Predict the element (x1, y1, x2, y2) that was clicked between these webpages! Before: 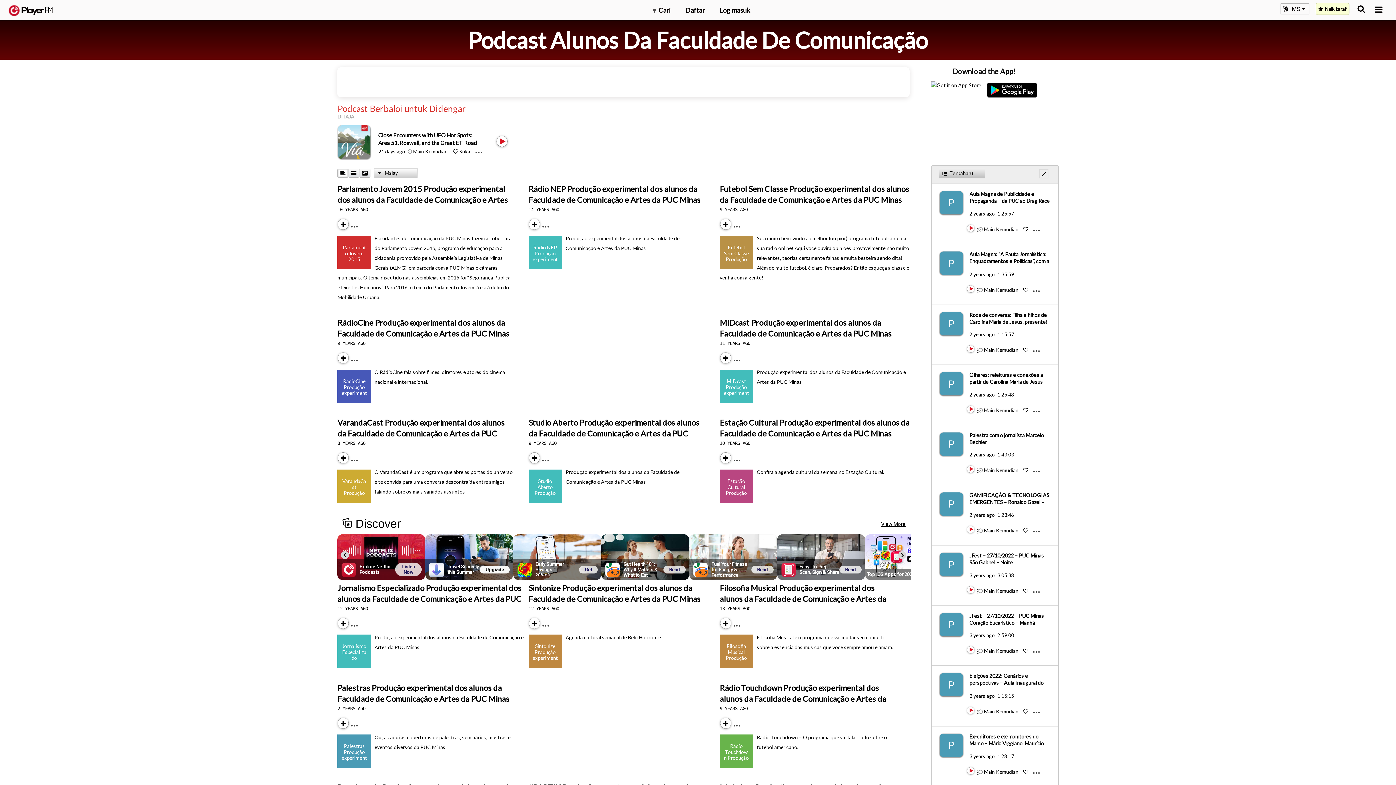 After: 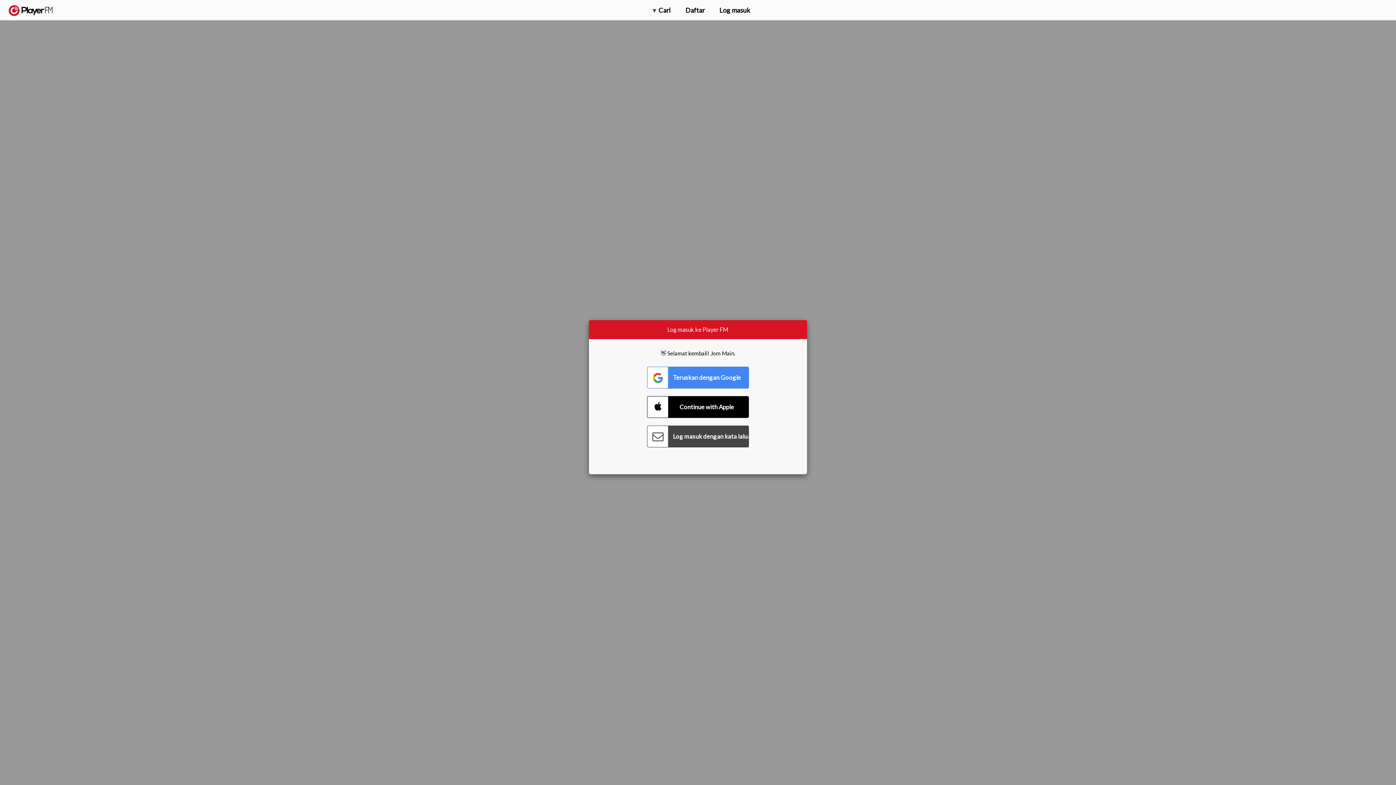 Action: bbox: (969, 251, 1049, 278) label: Aula Magna: “A Pauta Jornalística: Enquadramentos e Políticas”, com a jornalista e pesquisadora Fabiana Moraes